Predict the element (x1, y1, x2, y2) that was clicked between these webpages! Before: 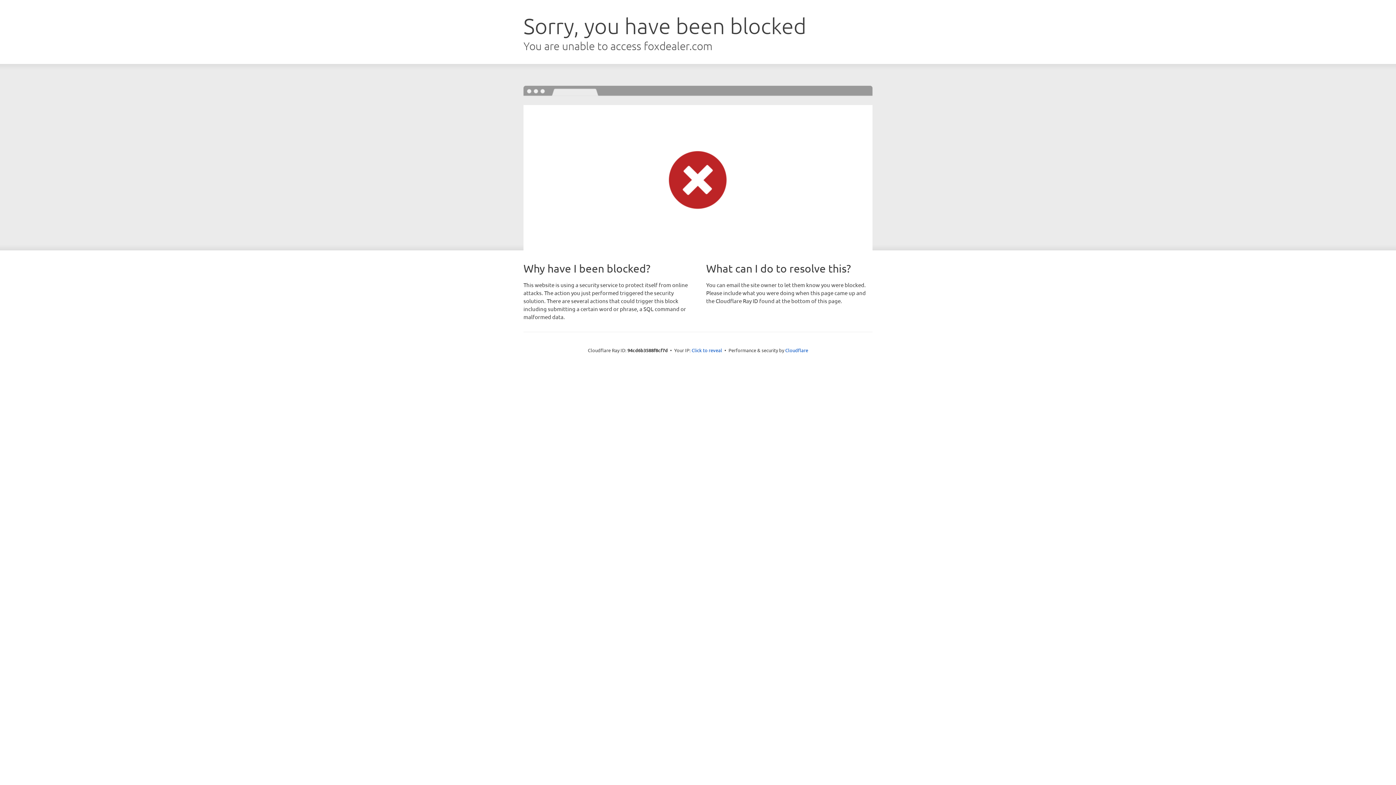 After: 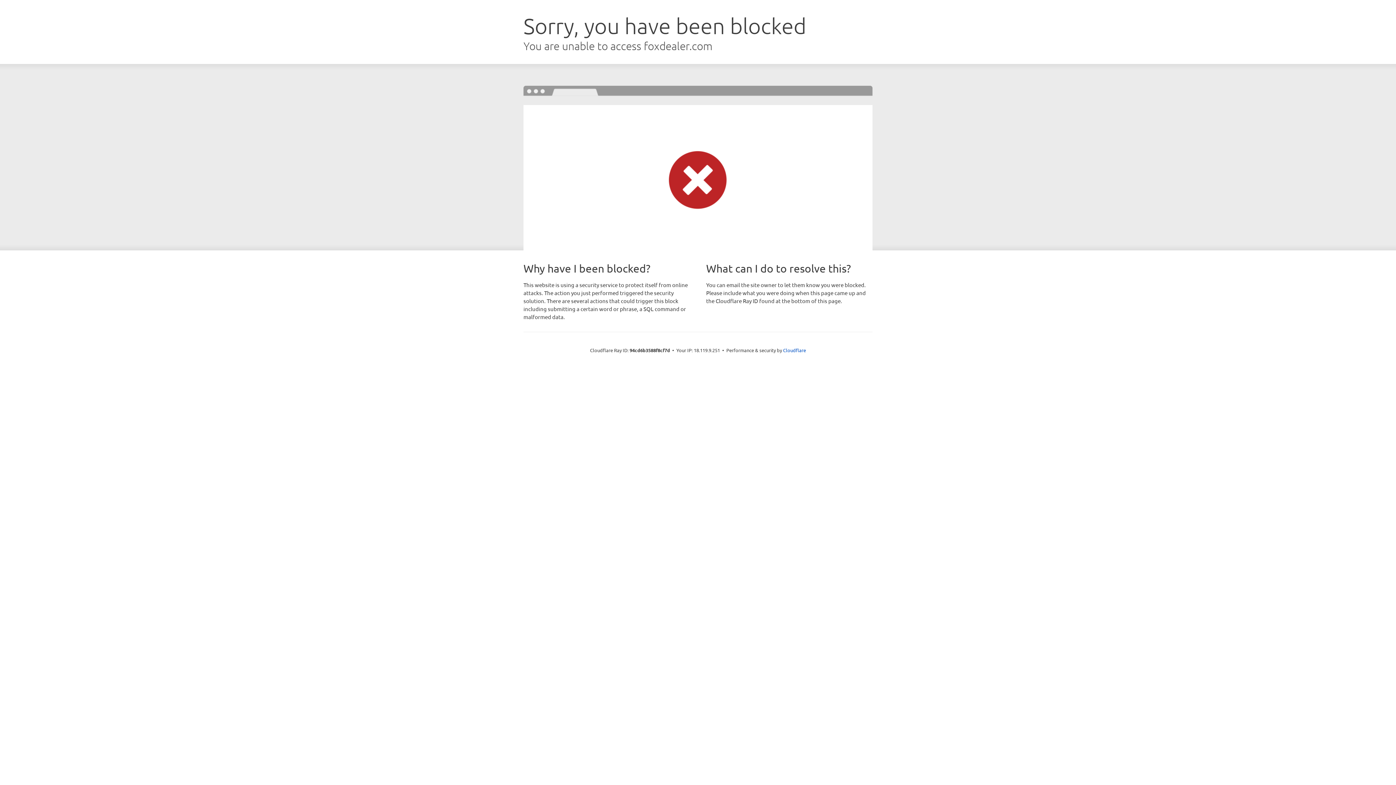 Action: label: Click to reveal bbox: (691, 346, 722, 353)